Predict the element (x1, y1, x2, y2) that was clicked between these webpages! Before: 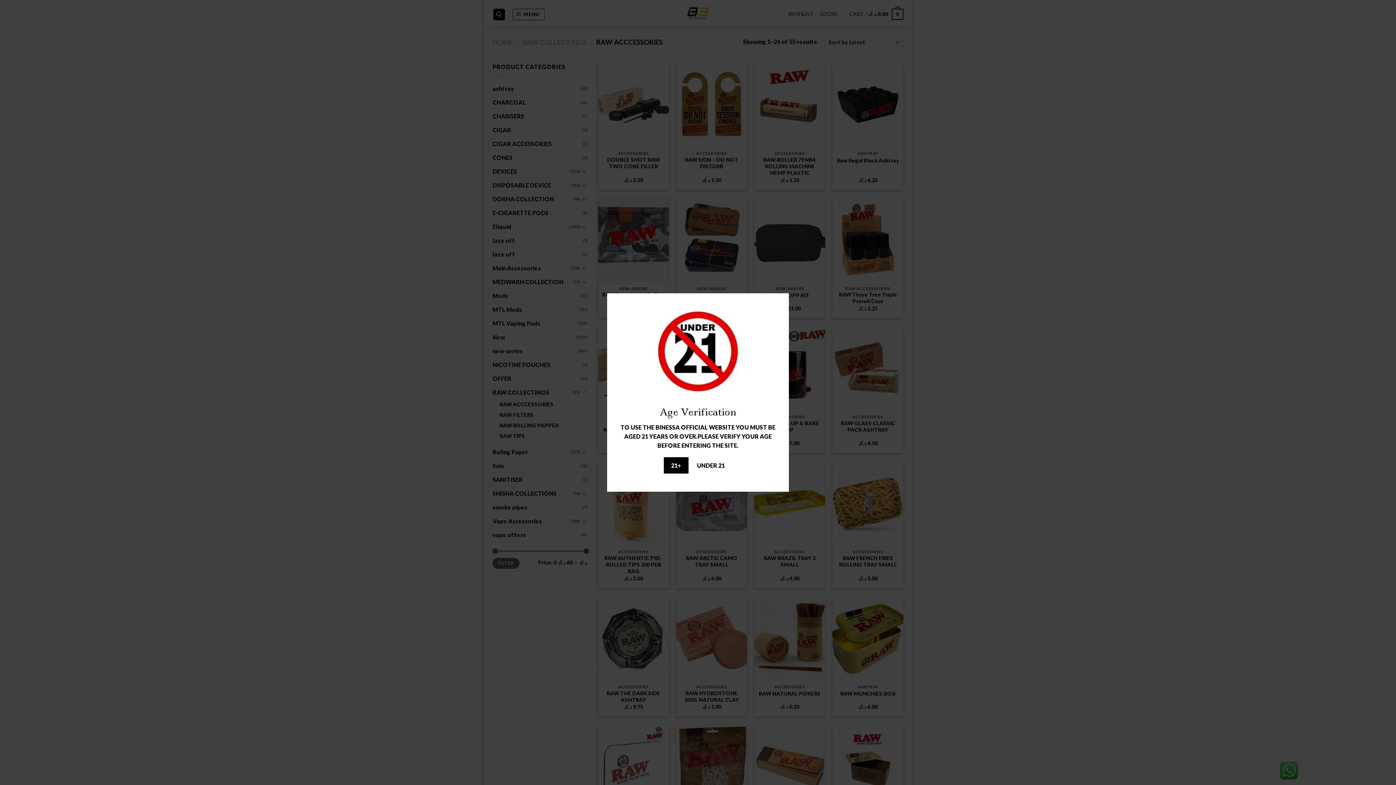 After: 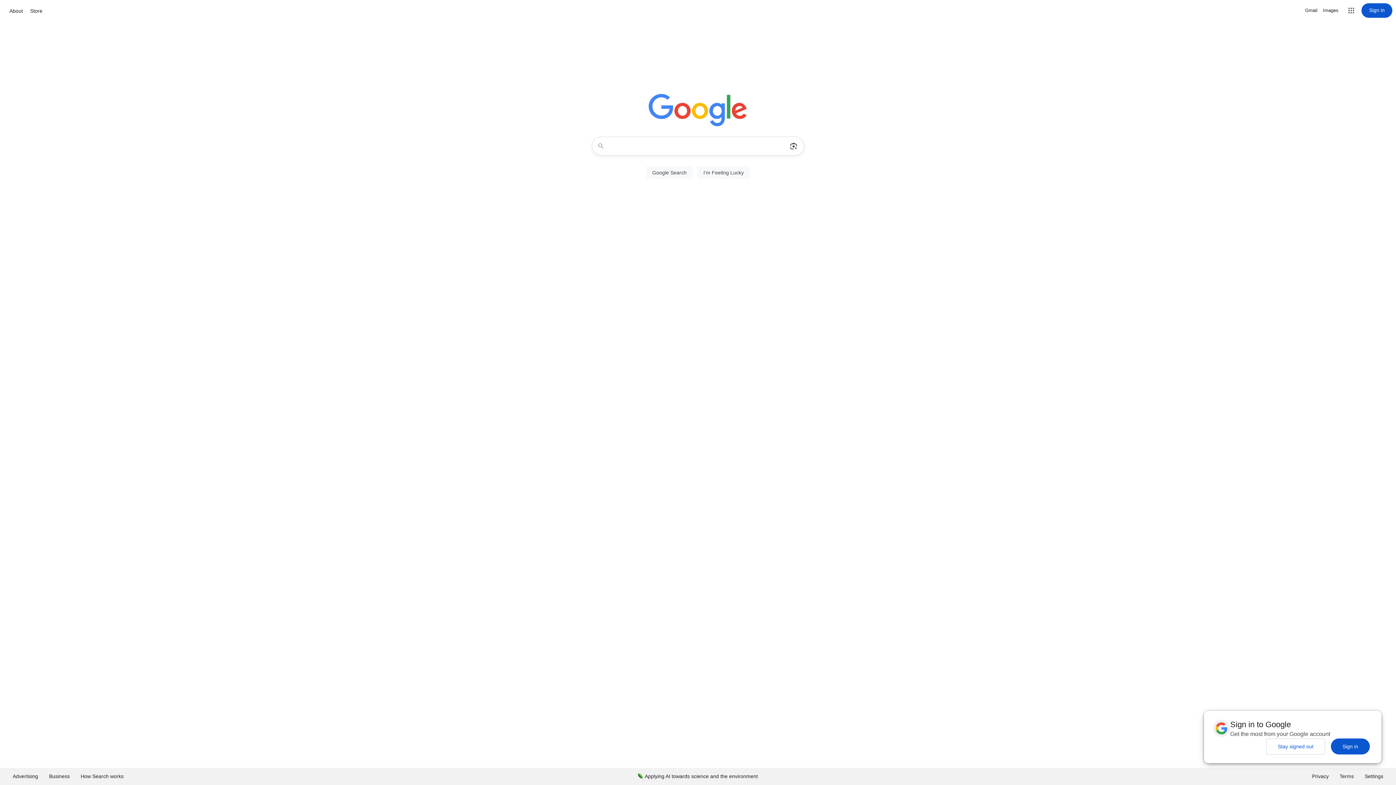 Action: bbox: (689, 457, 732, 473) label: UNDER 21